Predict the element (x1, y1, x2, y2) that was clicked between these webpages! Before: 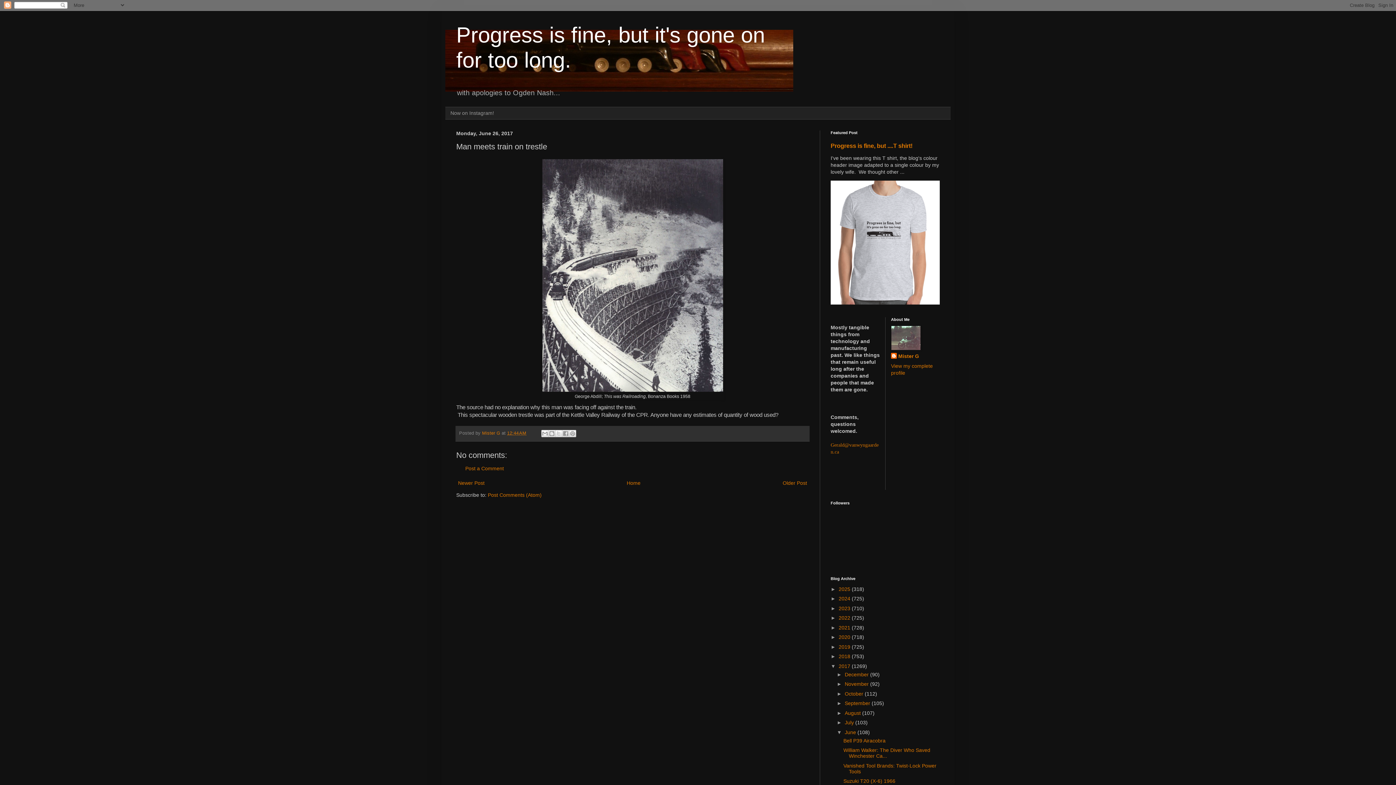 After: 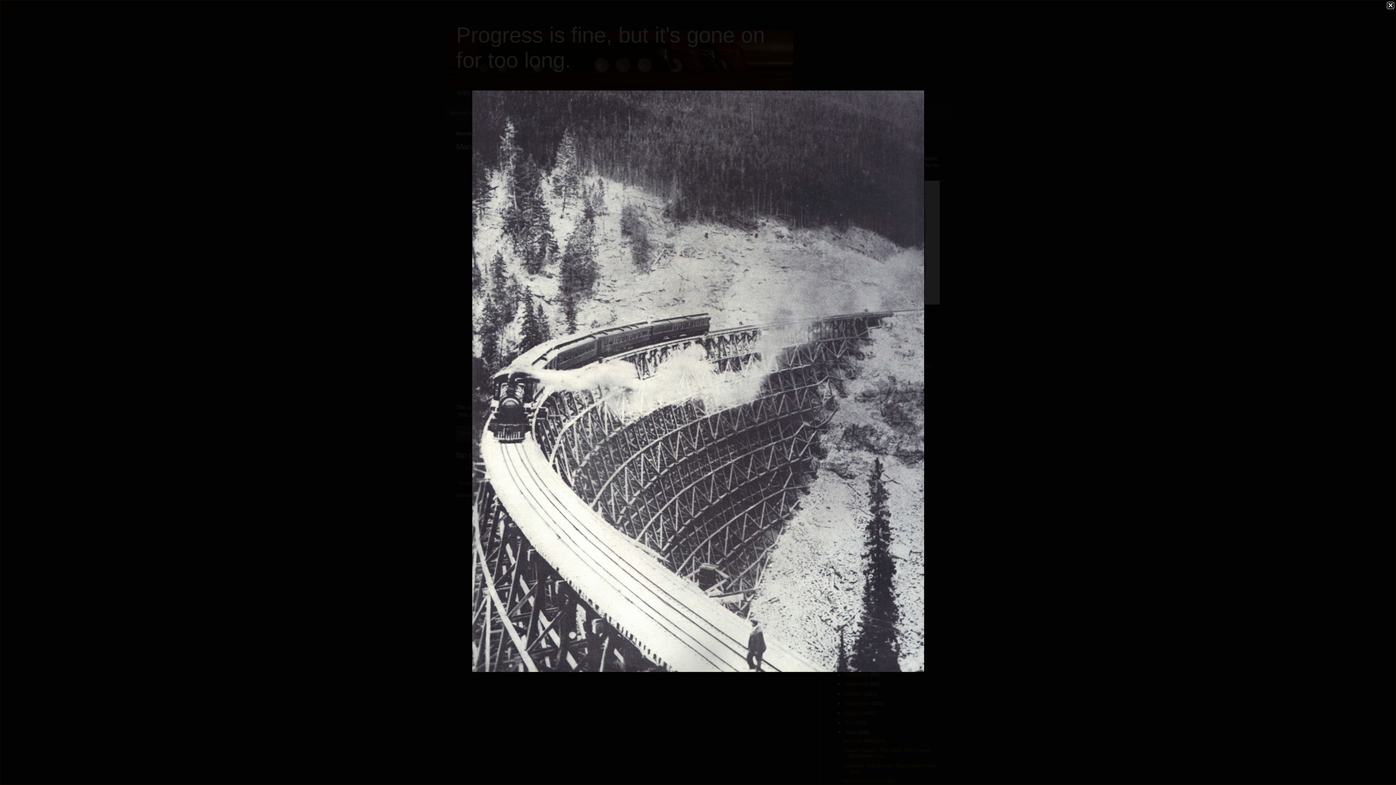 Action: bbox: (542, 386, 723, 393)